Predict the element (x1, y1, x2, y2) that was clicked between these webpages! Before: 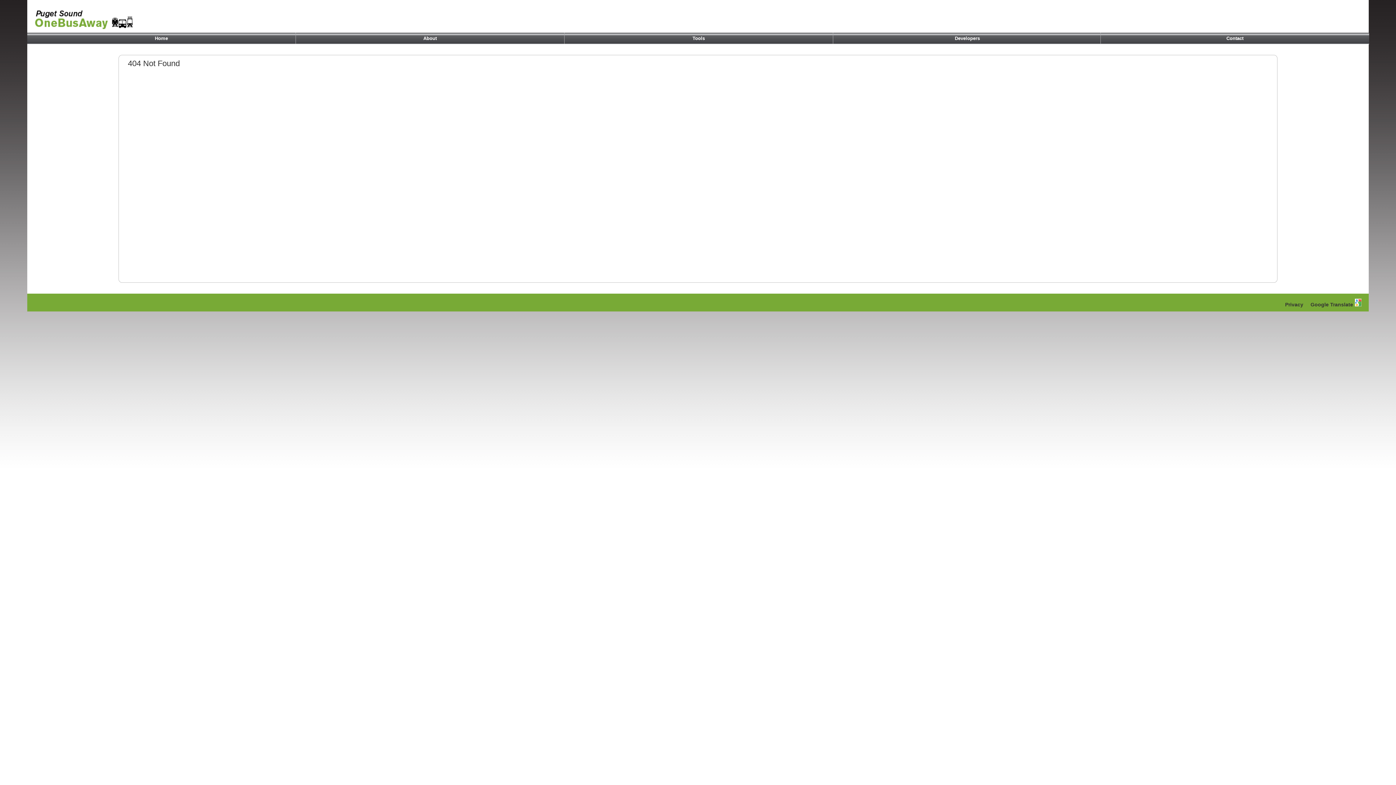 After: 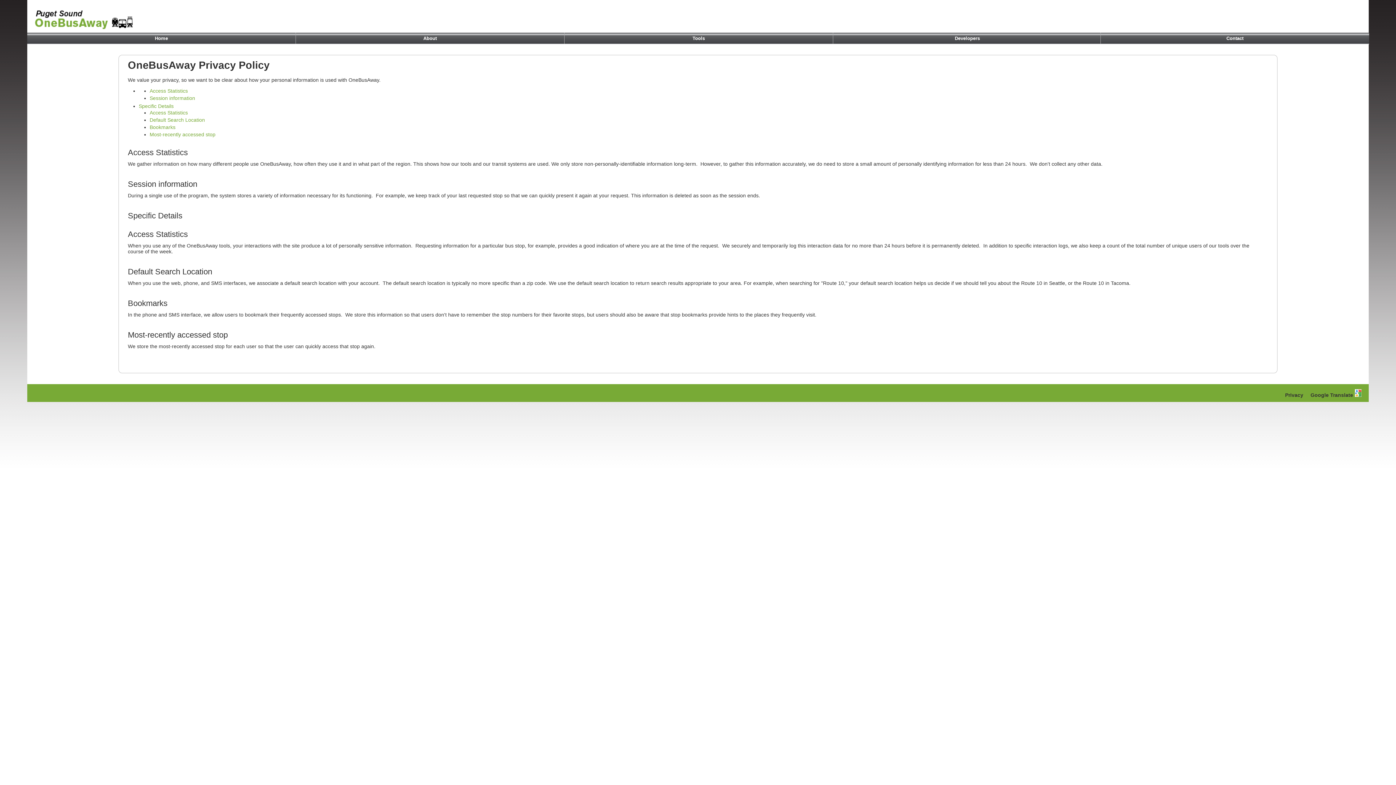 Action: bbox: (1285, 301, 1303, 308) label: Privacy